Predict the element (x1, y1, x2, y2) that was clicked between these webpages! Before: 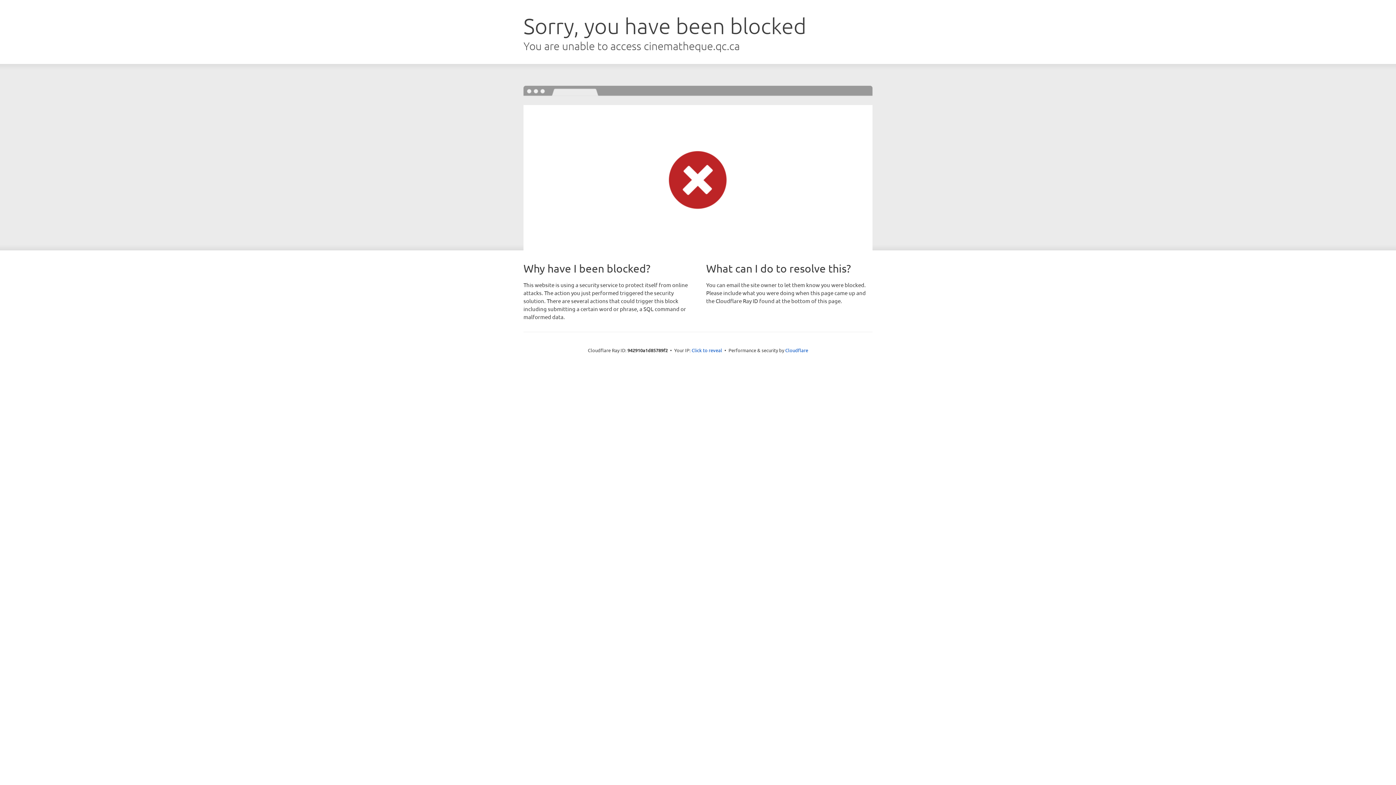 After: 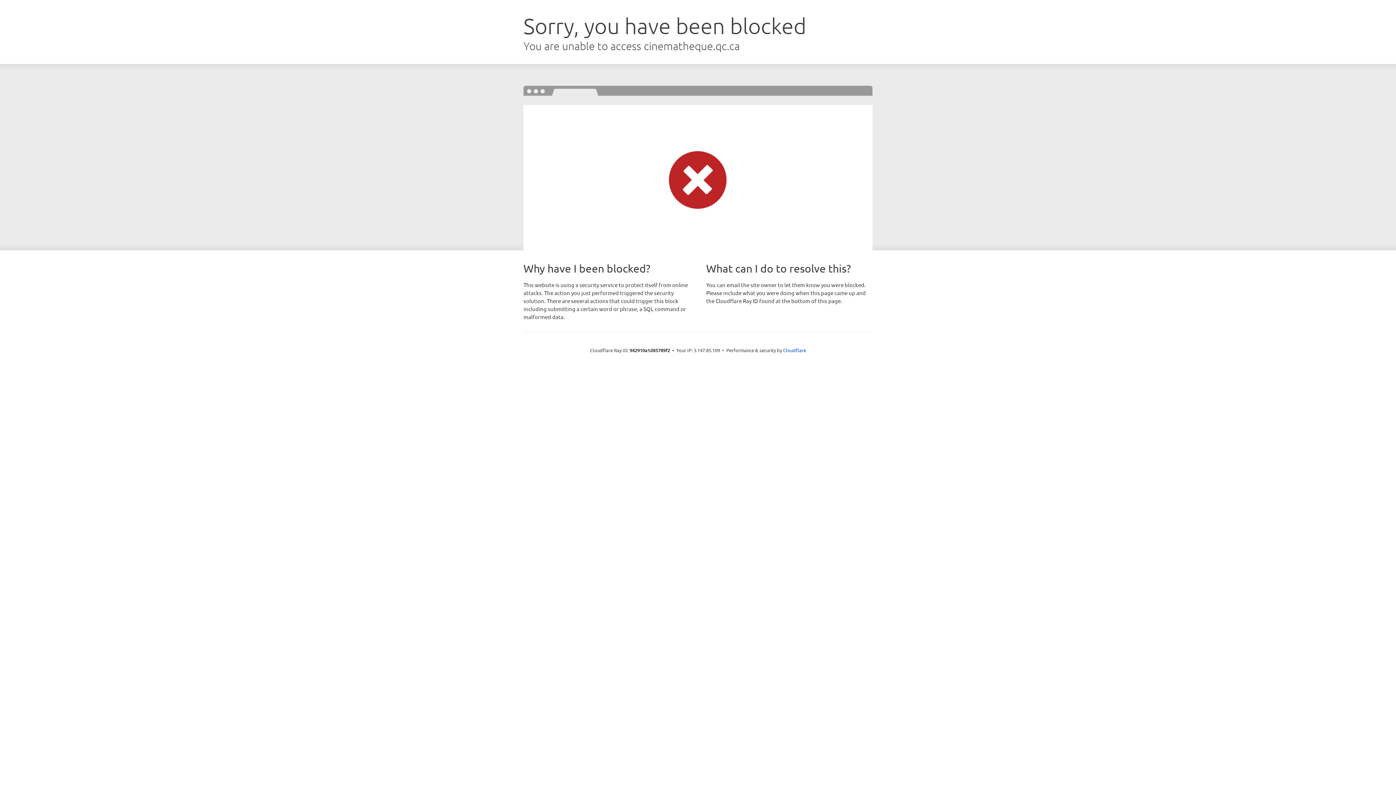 Action: label: Click to reveal bbox: (691, 346, 722, 353)